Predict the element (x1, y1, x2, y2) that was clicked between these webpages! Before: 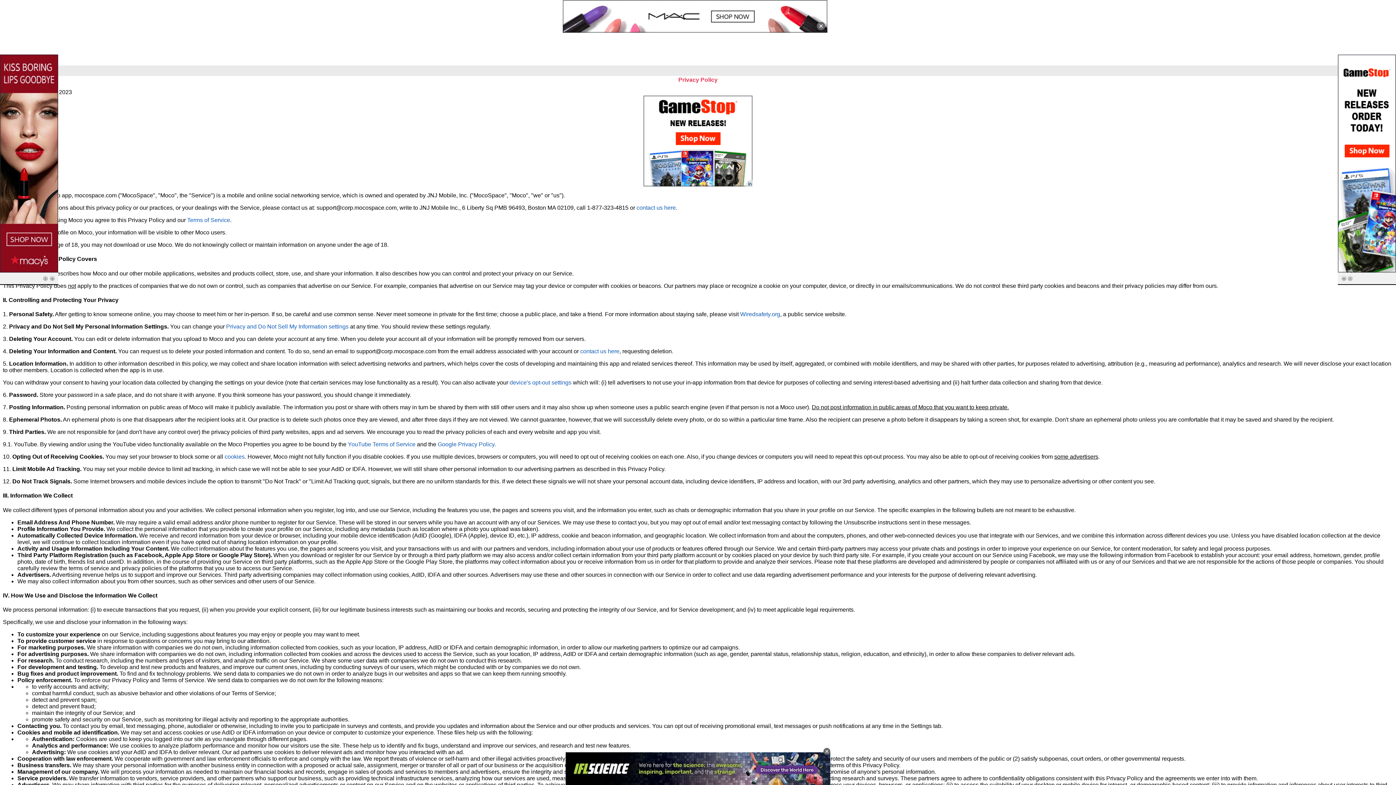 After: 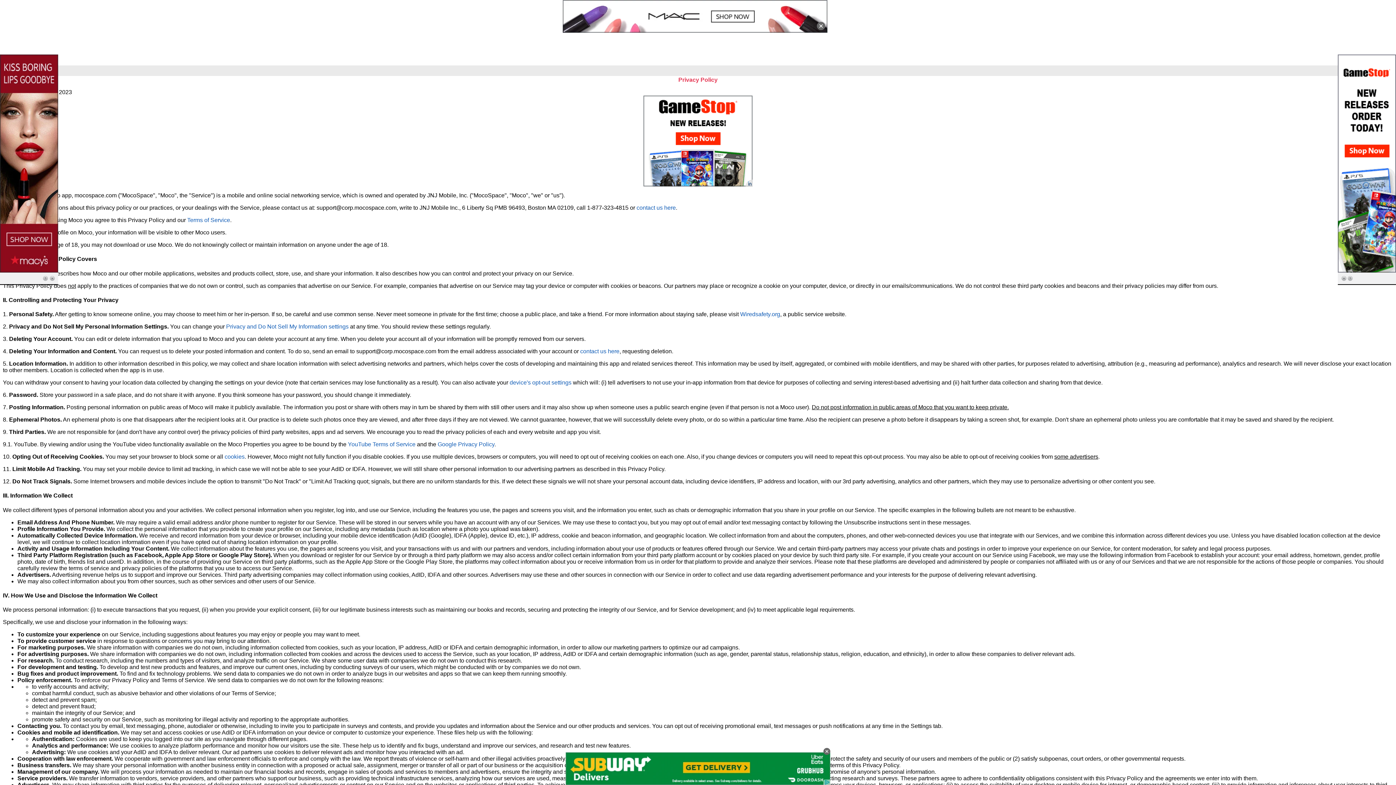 Action: label: Wiredsafety.org bbox: (740, 311, 780, 317)